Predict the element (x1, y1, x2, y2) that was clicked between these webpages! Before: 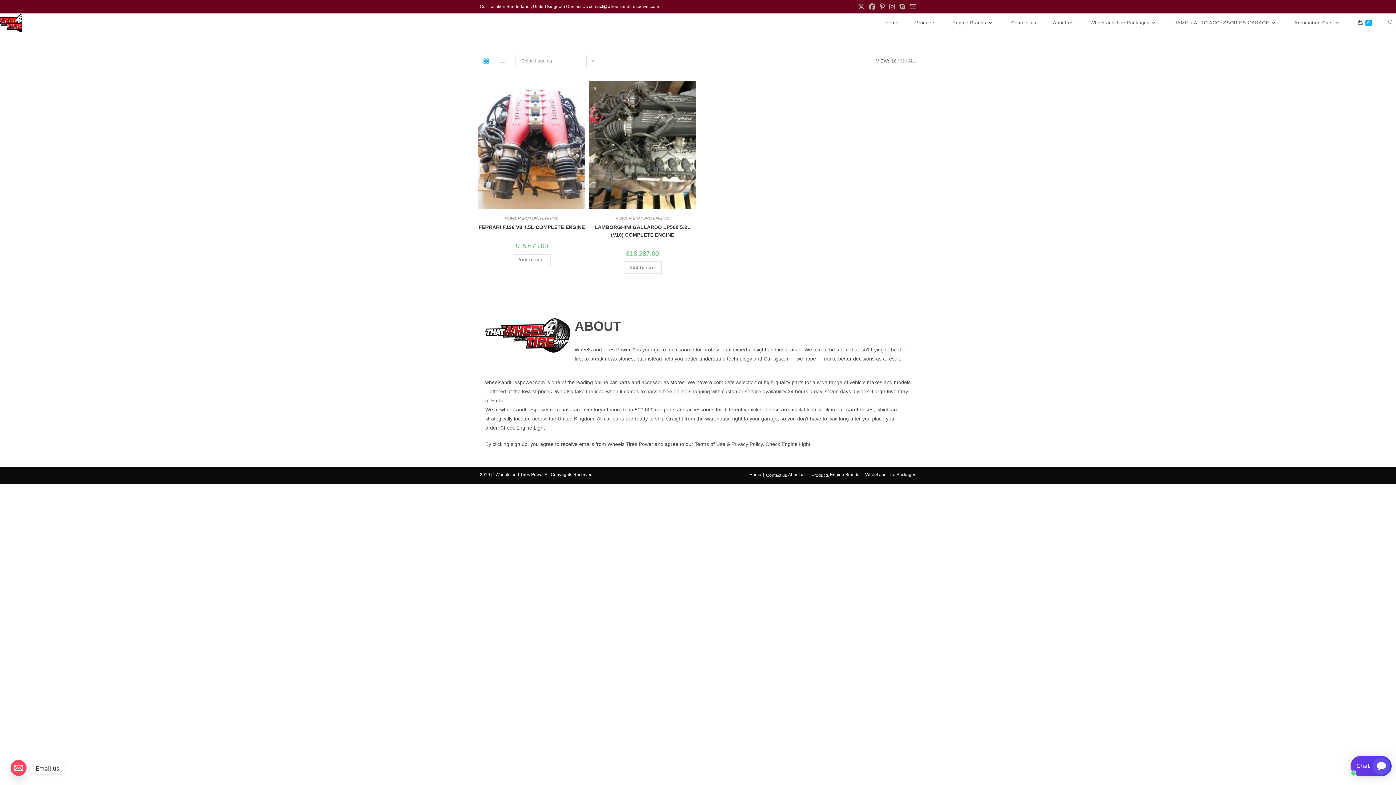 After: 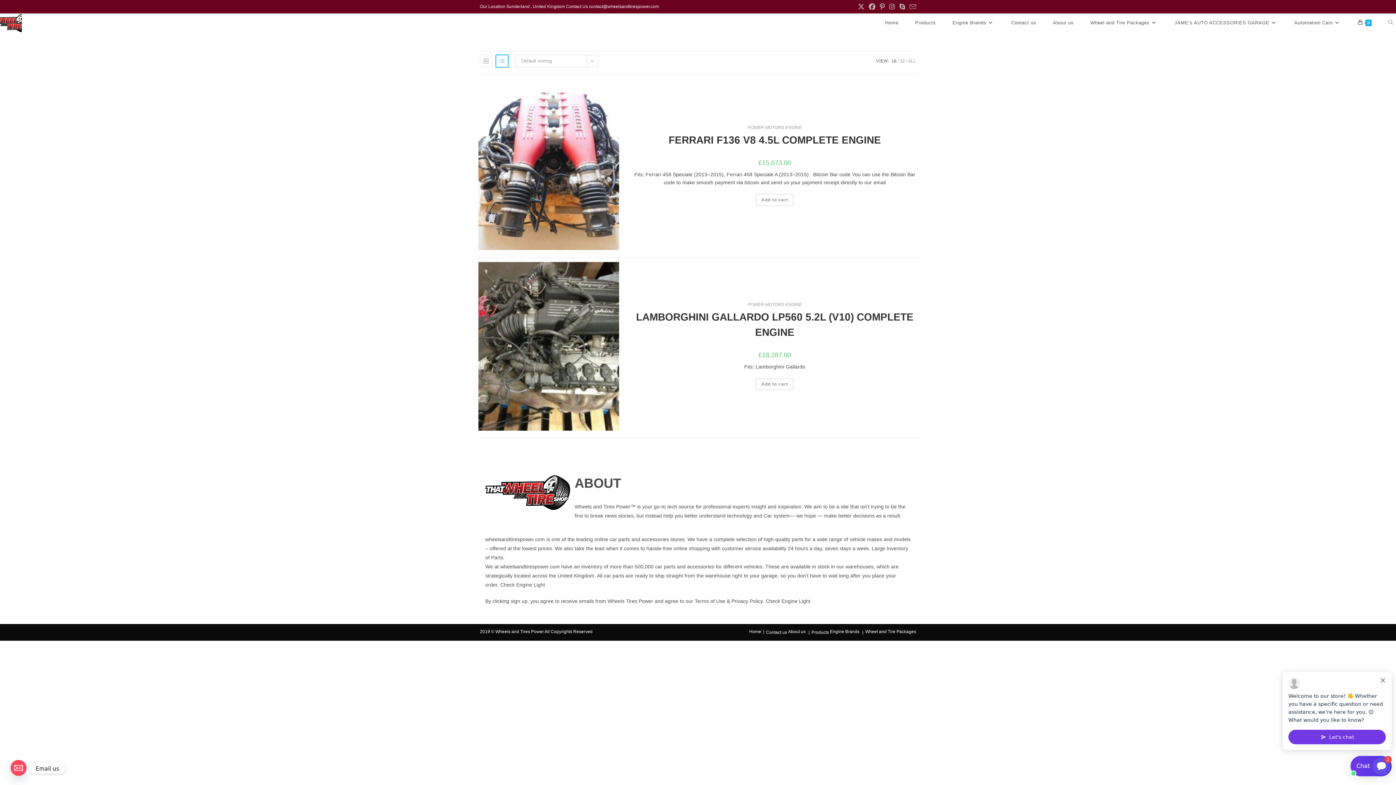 Action: bbox: (496, 54, 508, 67)